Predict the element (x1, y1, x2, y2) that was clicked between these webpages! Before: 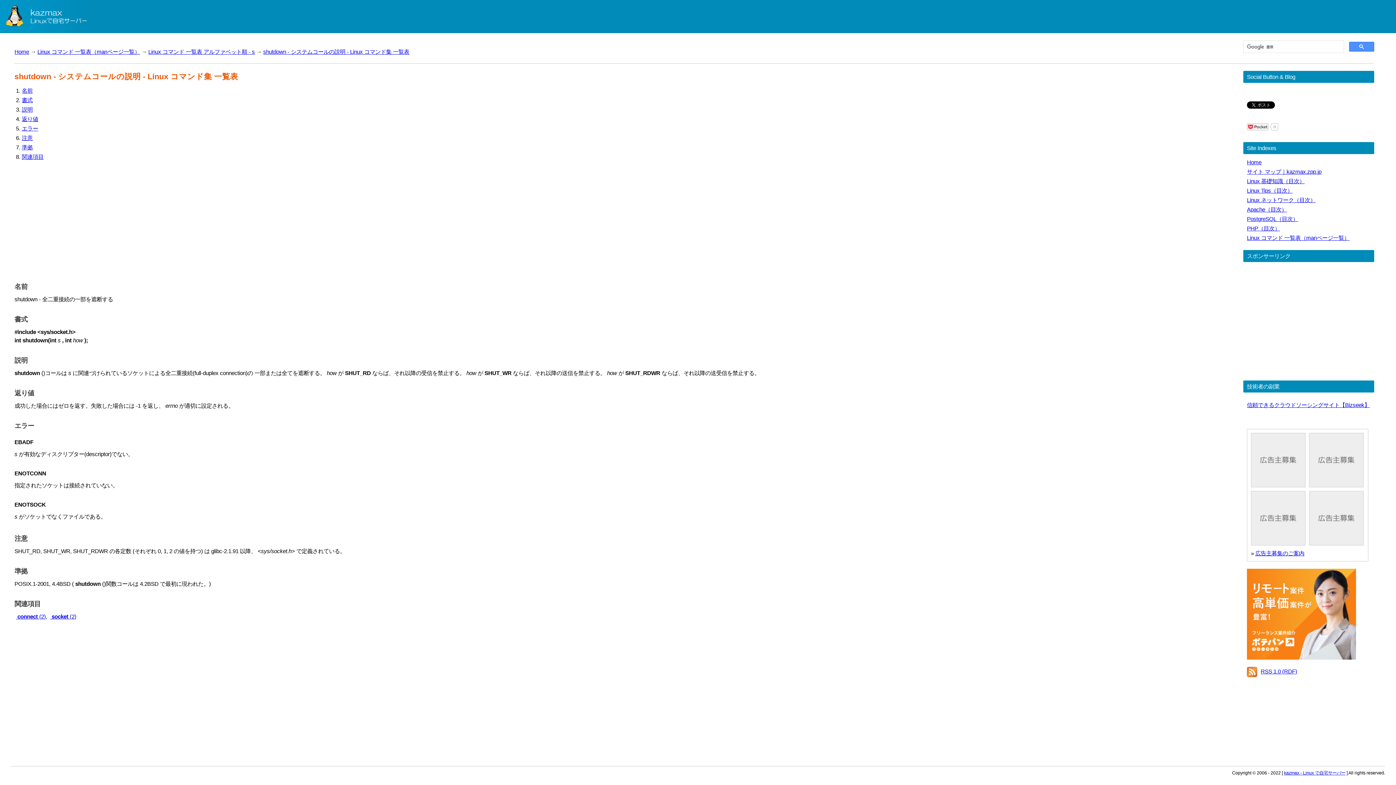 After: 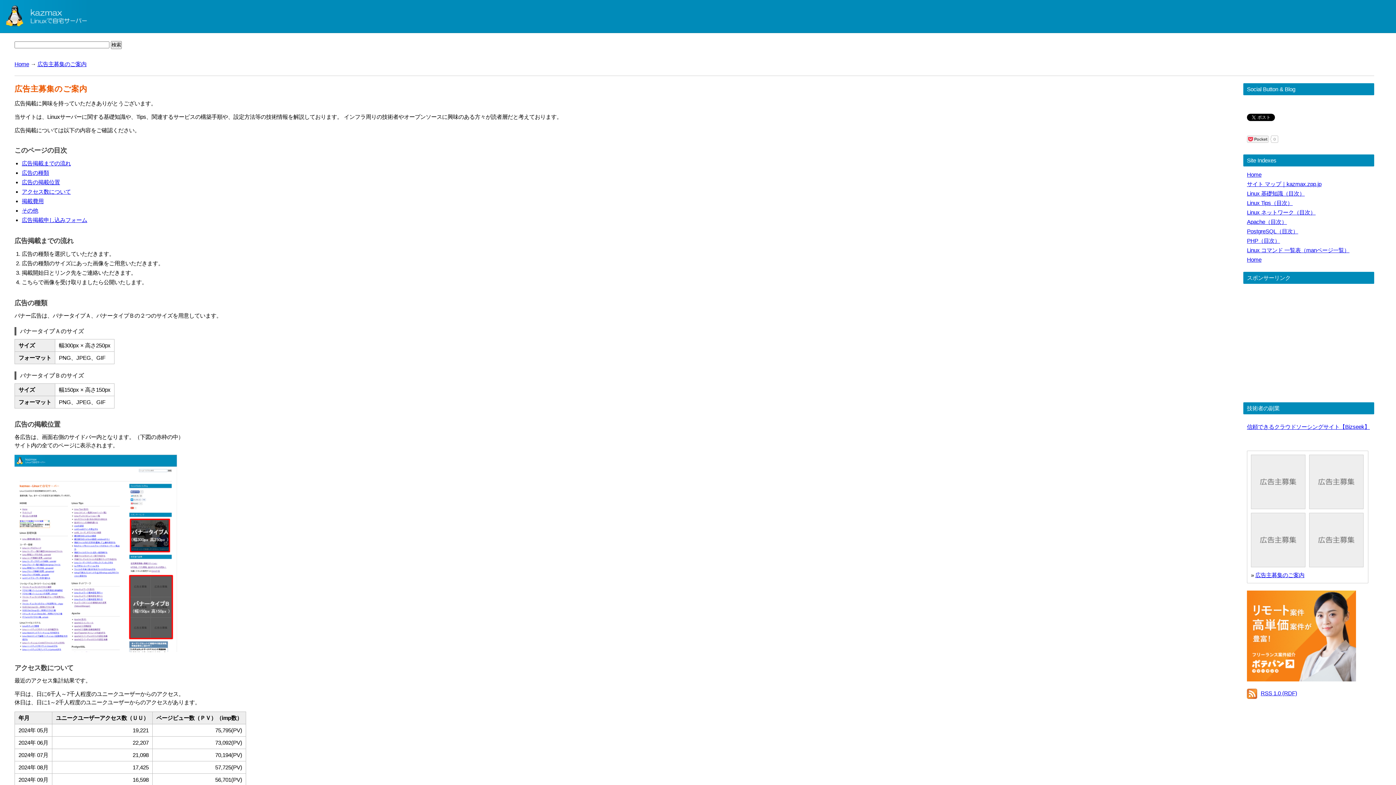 Action: bbox: (1309, 480, 1364, 486)